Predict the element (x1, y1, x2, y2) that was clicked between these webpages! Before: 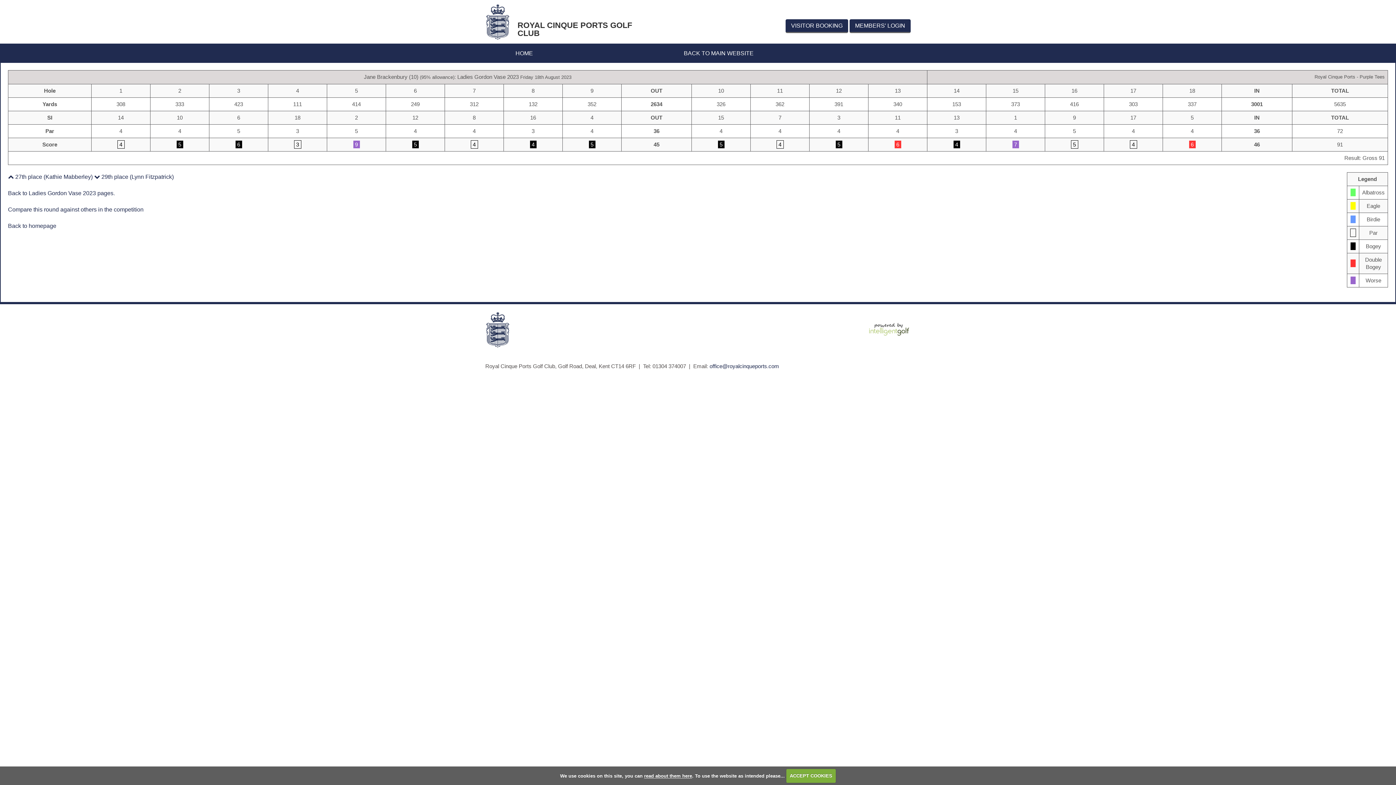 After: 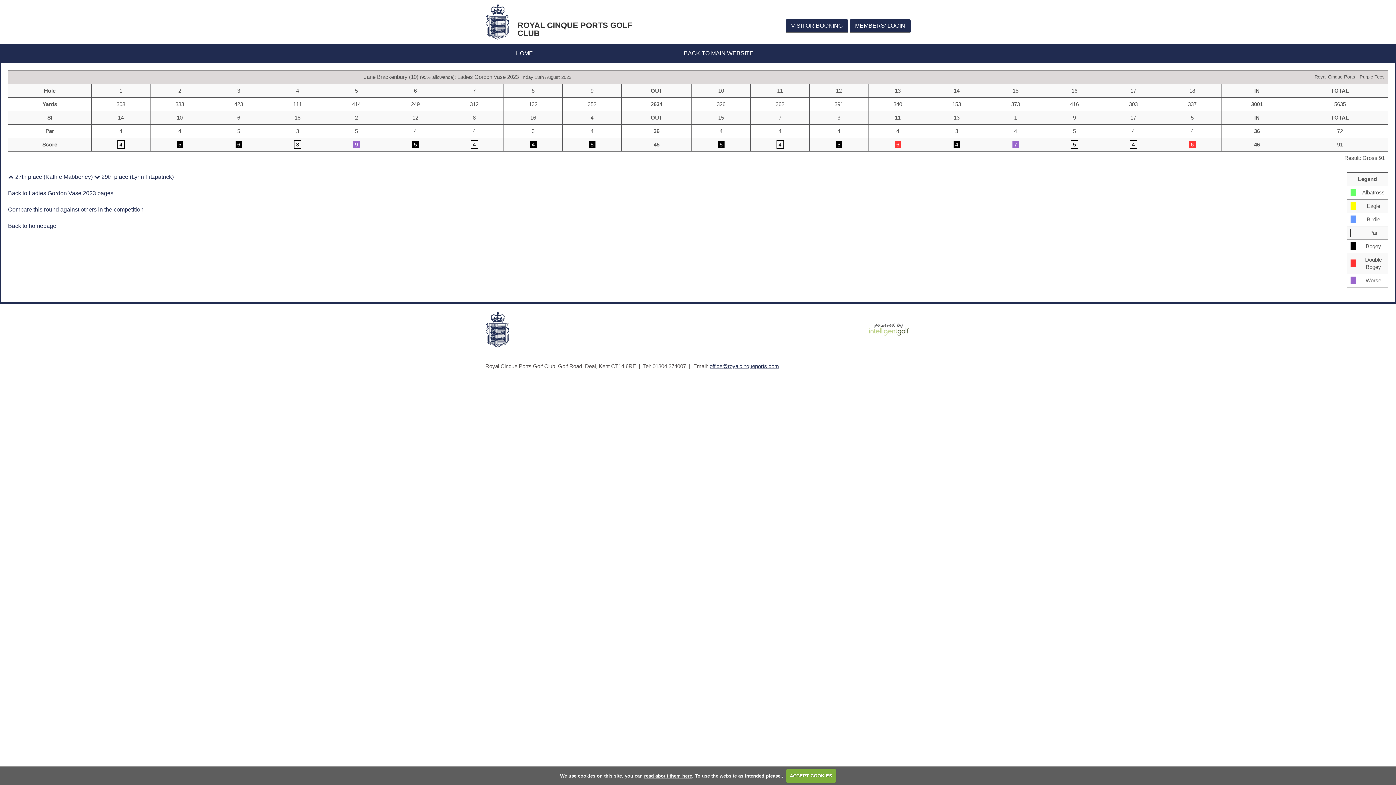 Action: label: office@royalcinqueports.com bbox: (709, 363, 779, 369)